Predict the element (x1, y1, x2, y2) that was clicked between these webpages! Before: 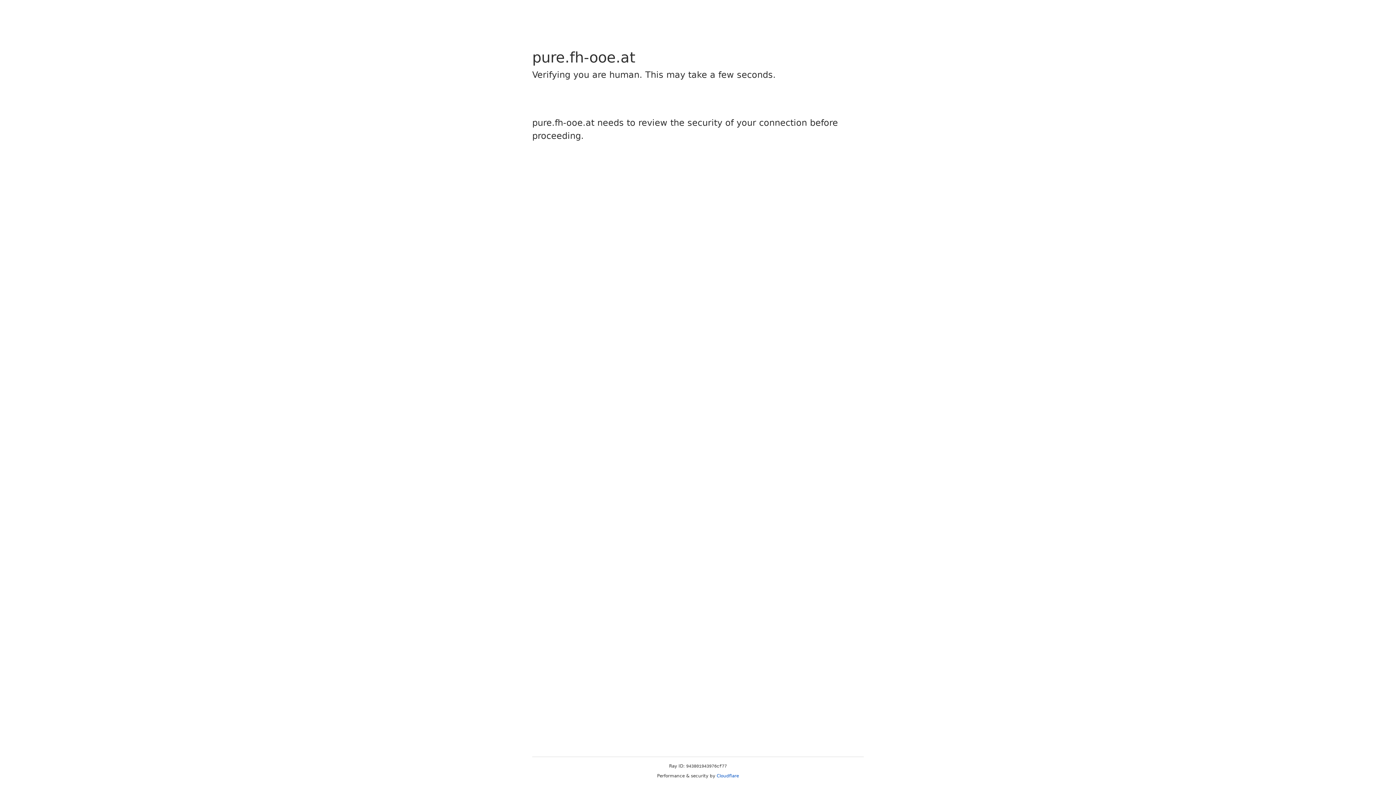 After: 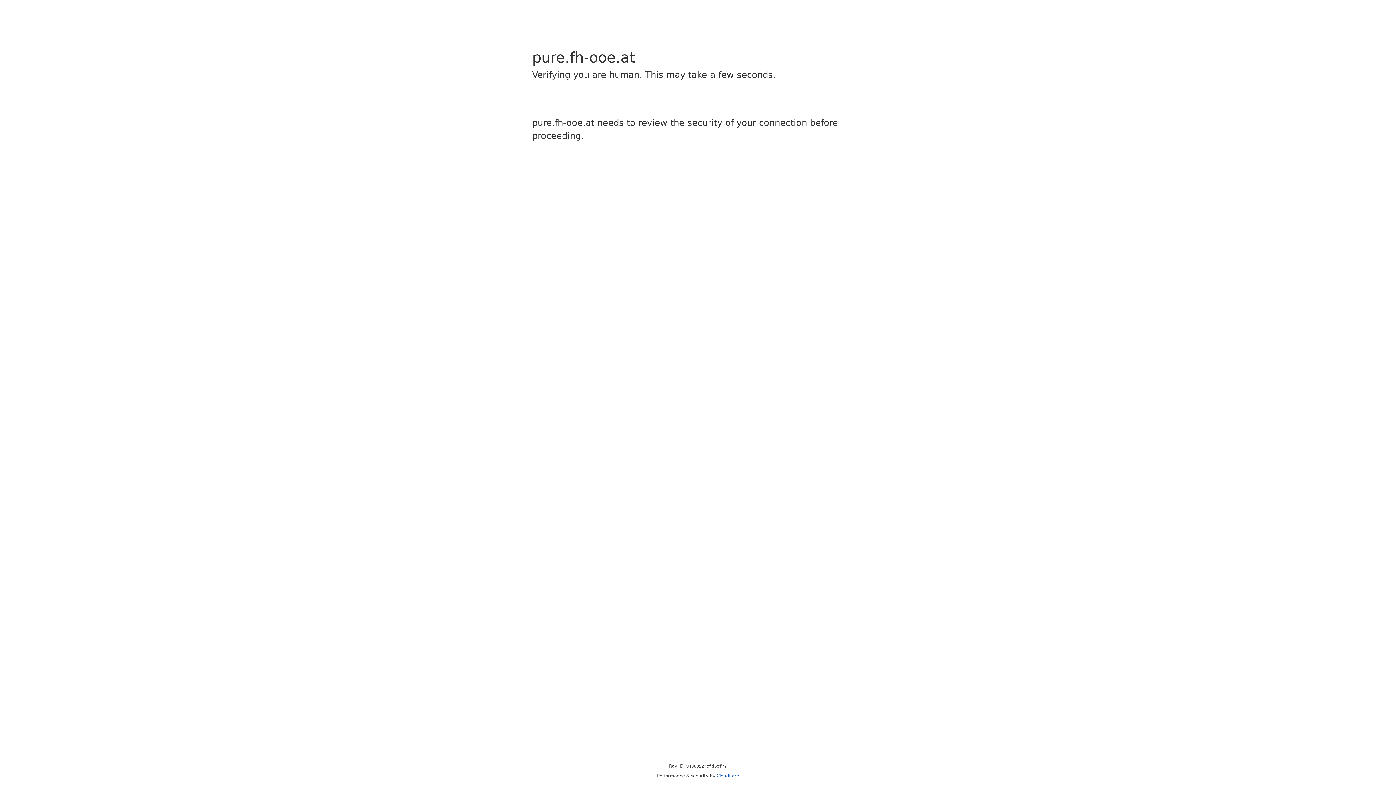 Action: bbox: (716, 773, 739, 778) label: Cloudflare